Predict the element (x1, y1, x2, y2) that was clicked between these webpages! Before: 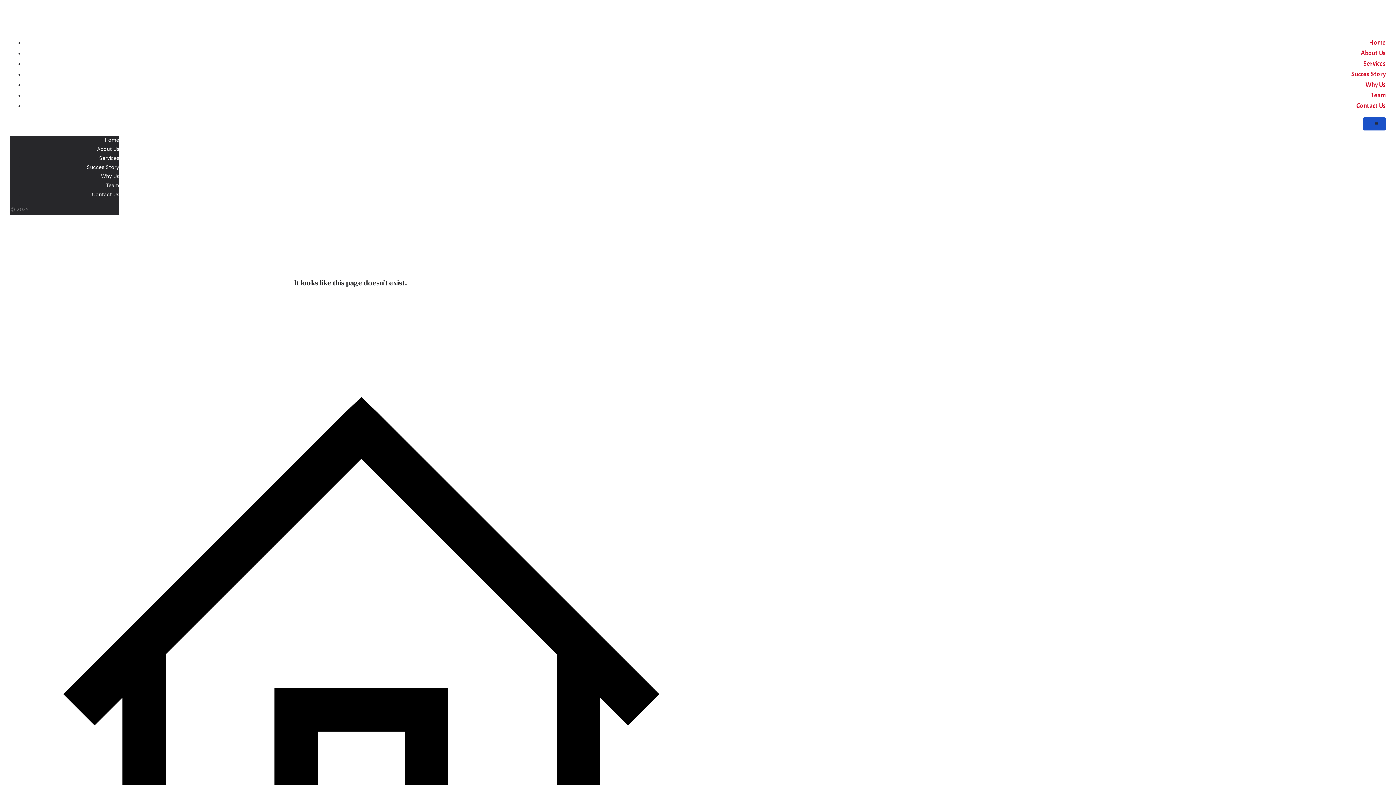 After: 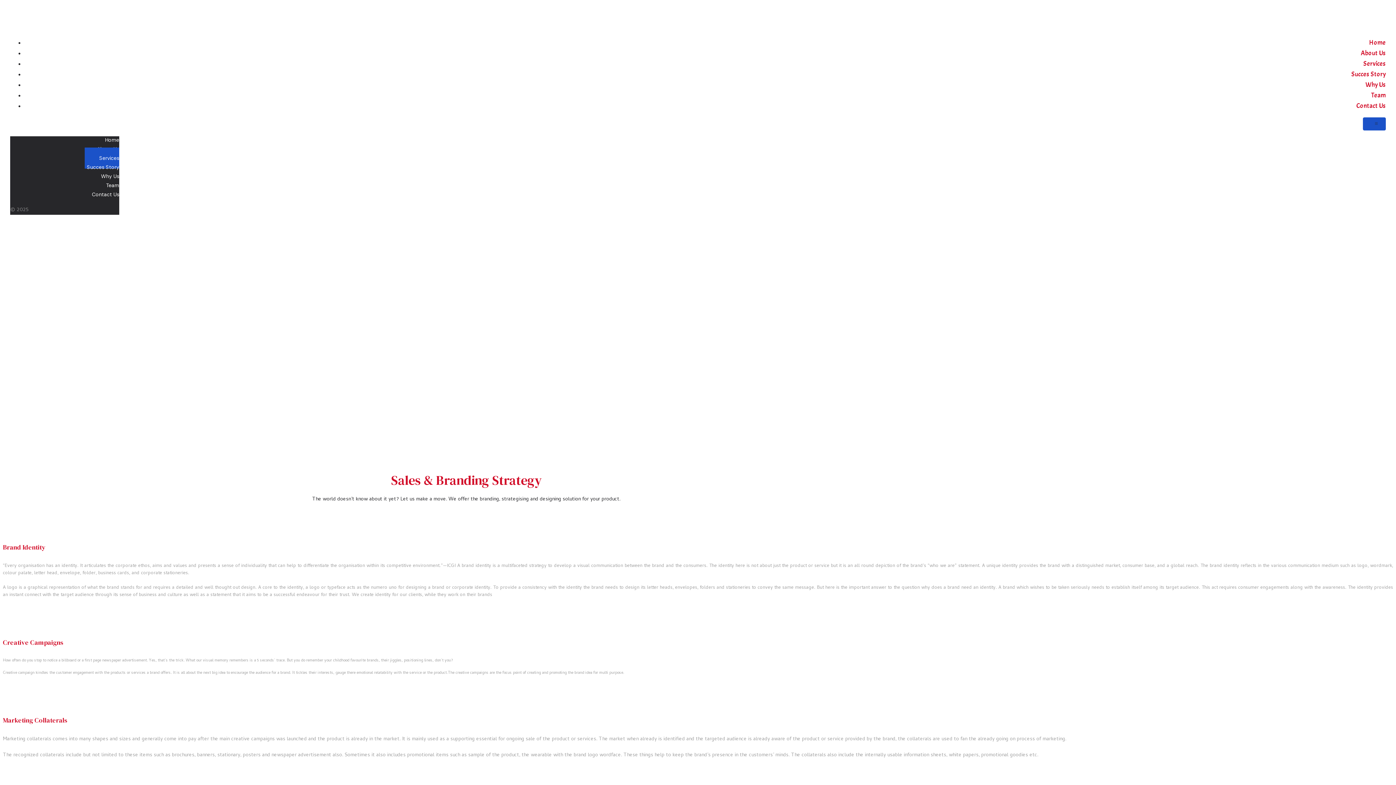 Action: bbox: (1363, 56, 1386, 71) label: Services